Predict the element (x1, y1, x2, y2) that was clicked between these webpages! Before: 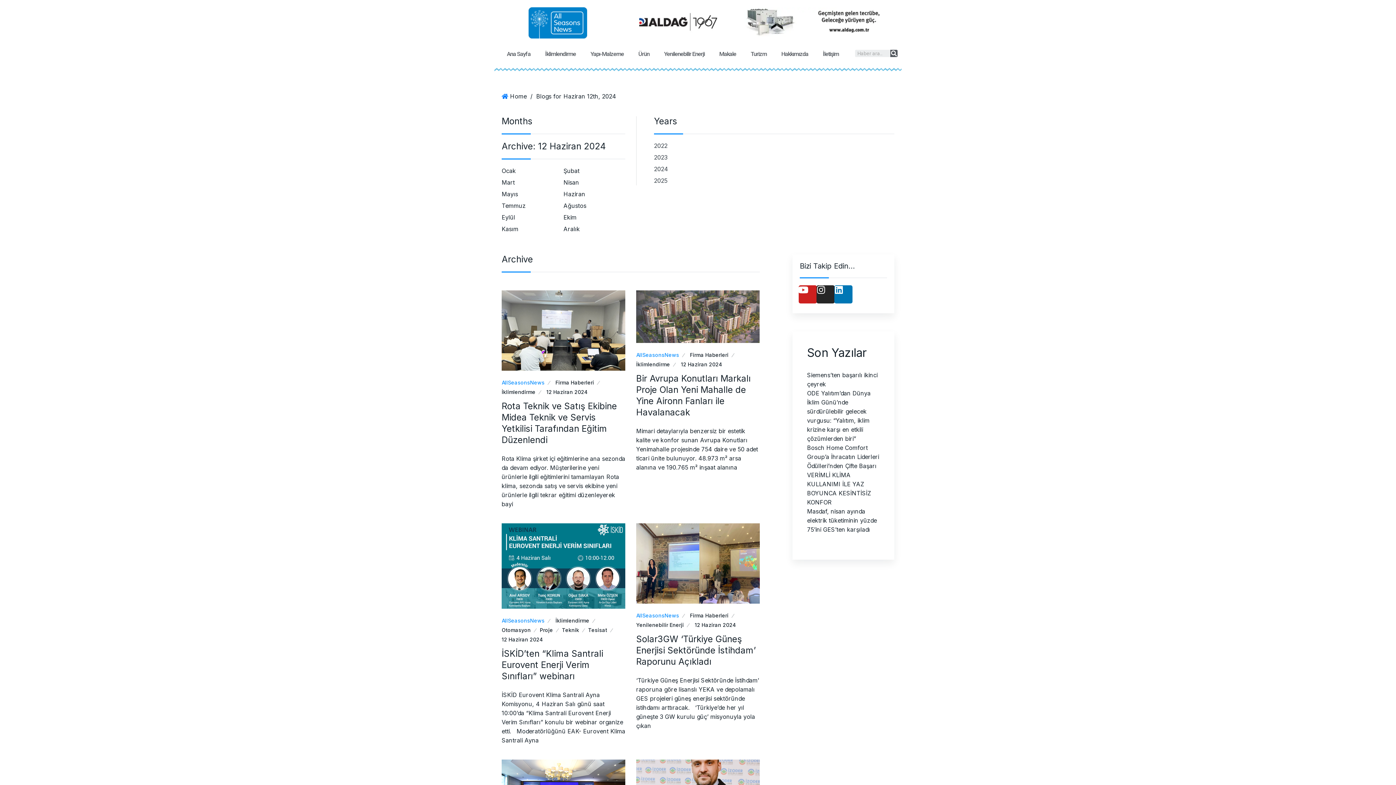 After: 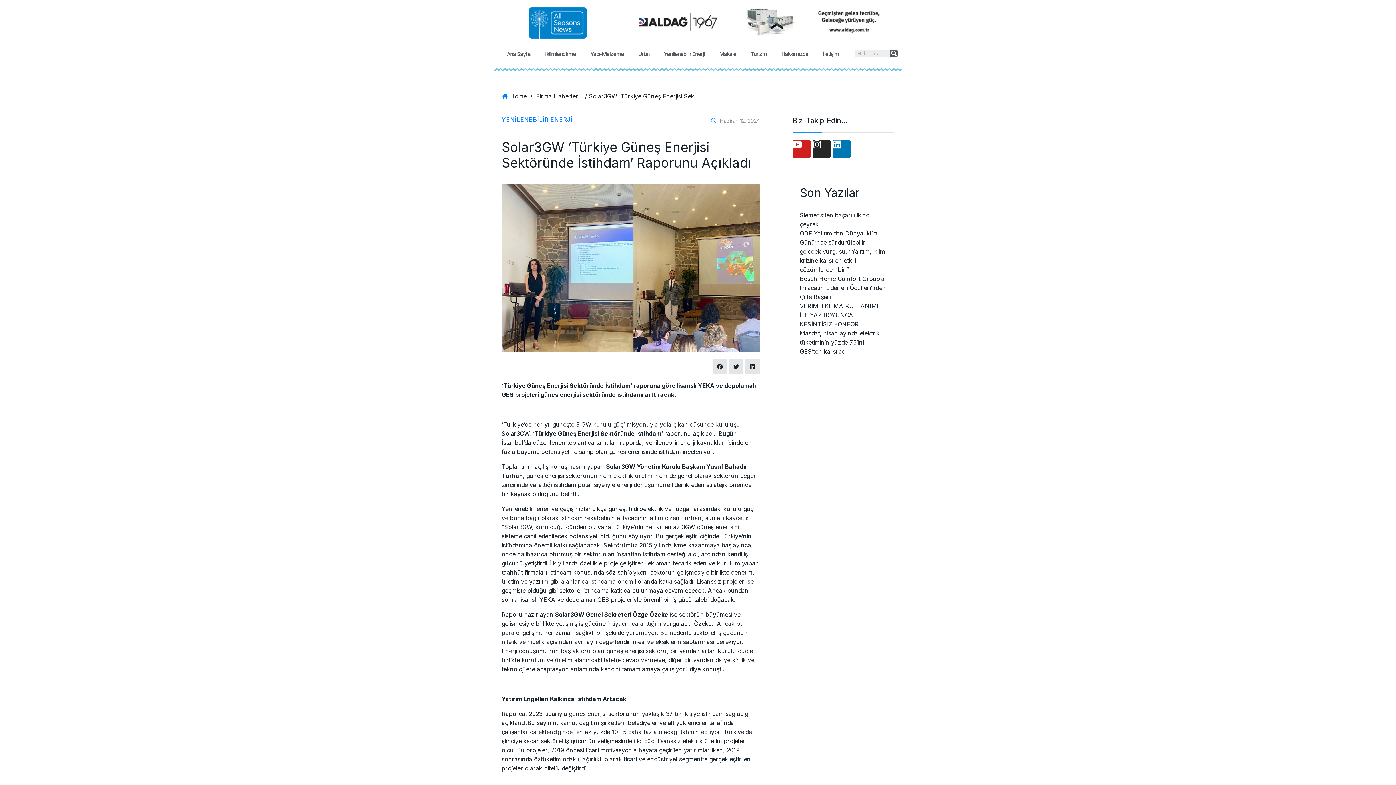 Action: bbox: (636, 559, 760, 566)